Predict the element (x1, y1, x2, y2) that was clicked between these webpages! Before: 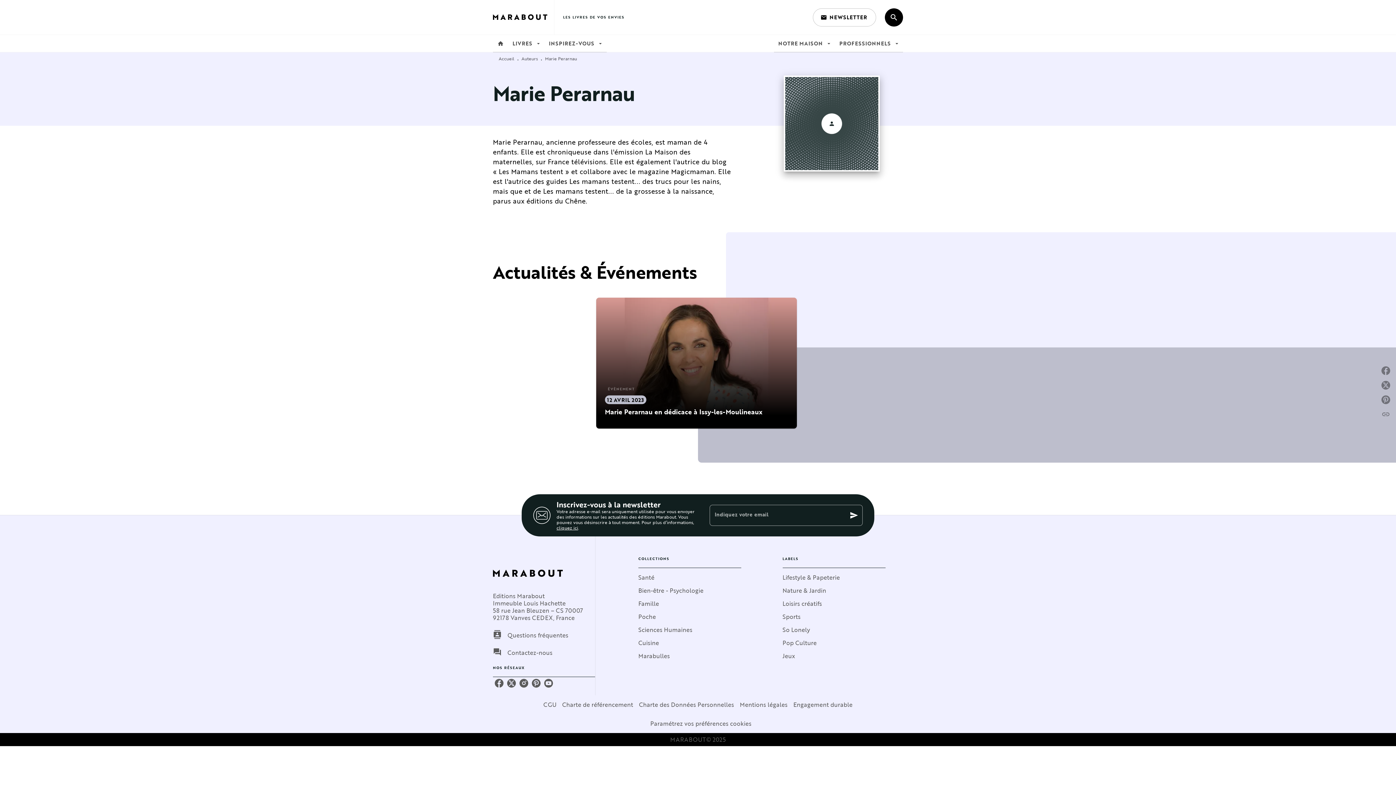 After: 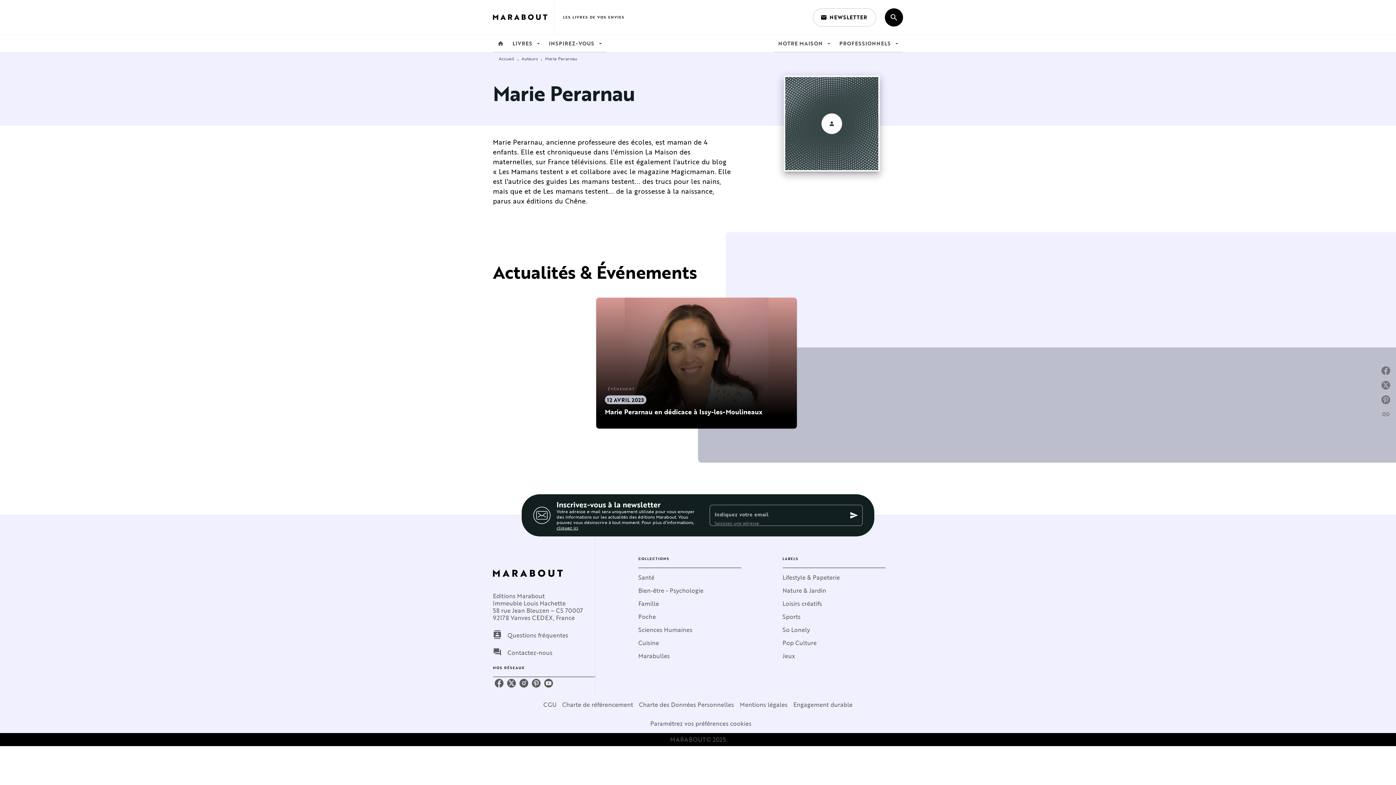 Action: bbox: (845, 506, 862, 524) label: send